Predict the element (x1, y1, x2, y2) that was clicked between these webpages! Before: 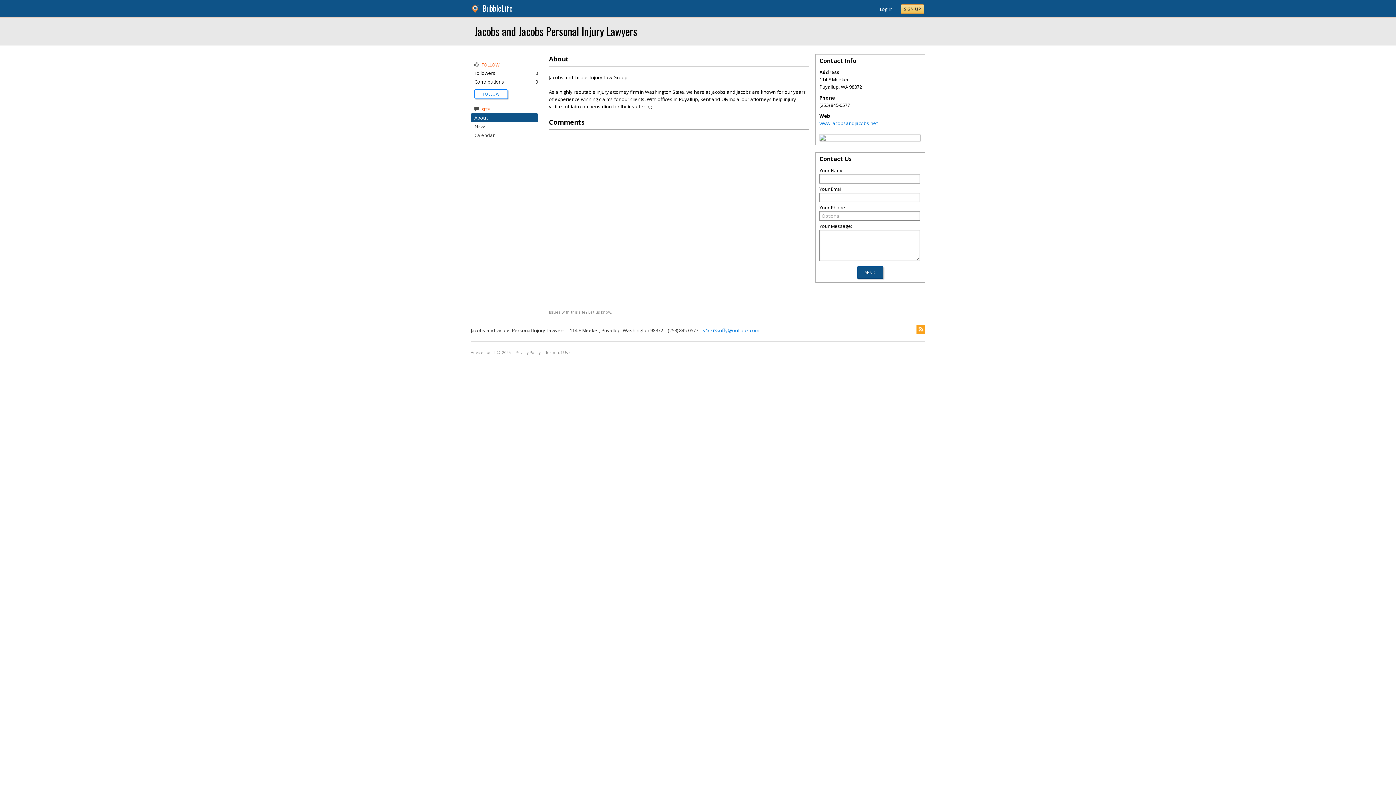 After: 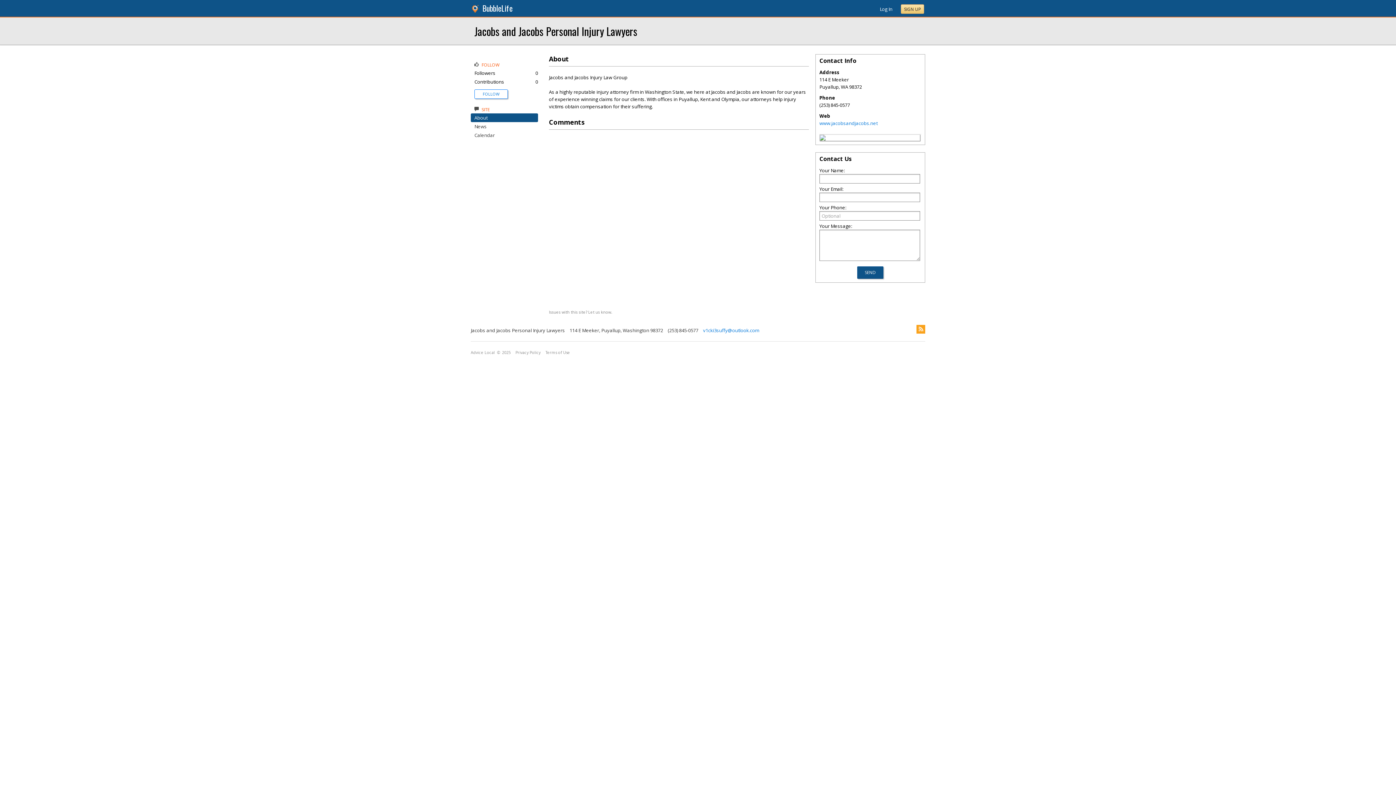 Action: label: SIGN UP bbox: (901, 4, 924, 13)